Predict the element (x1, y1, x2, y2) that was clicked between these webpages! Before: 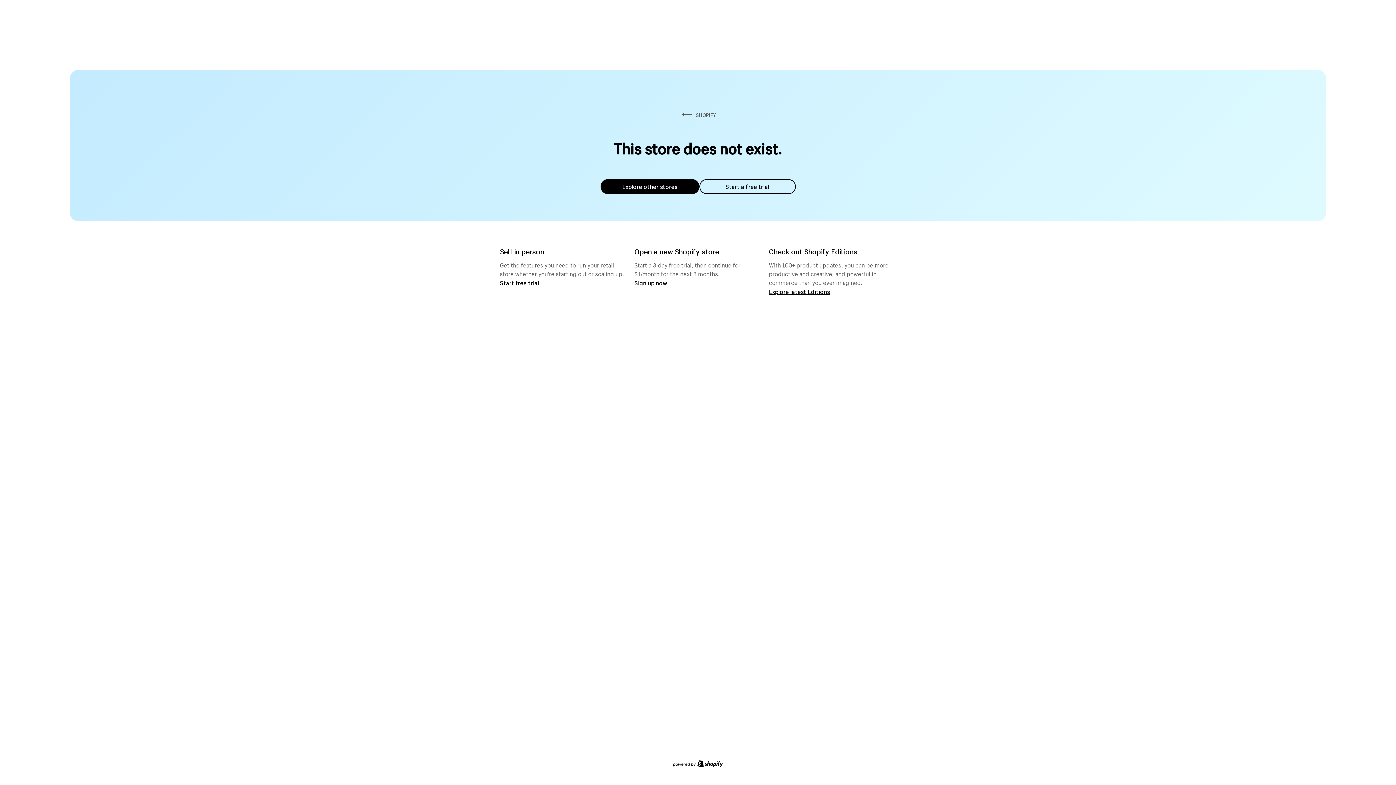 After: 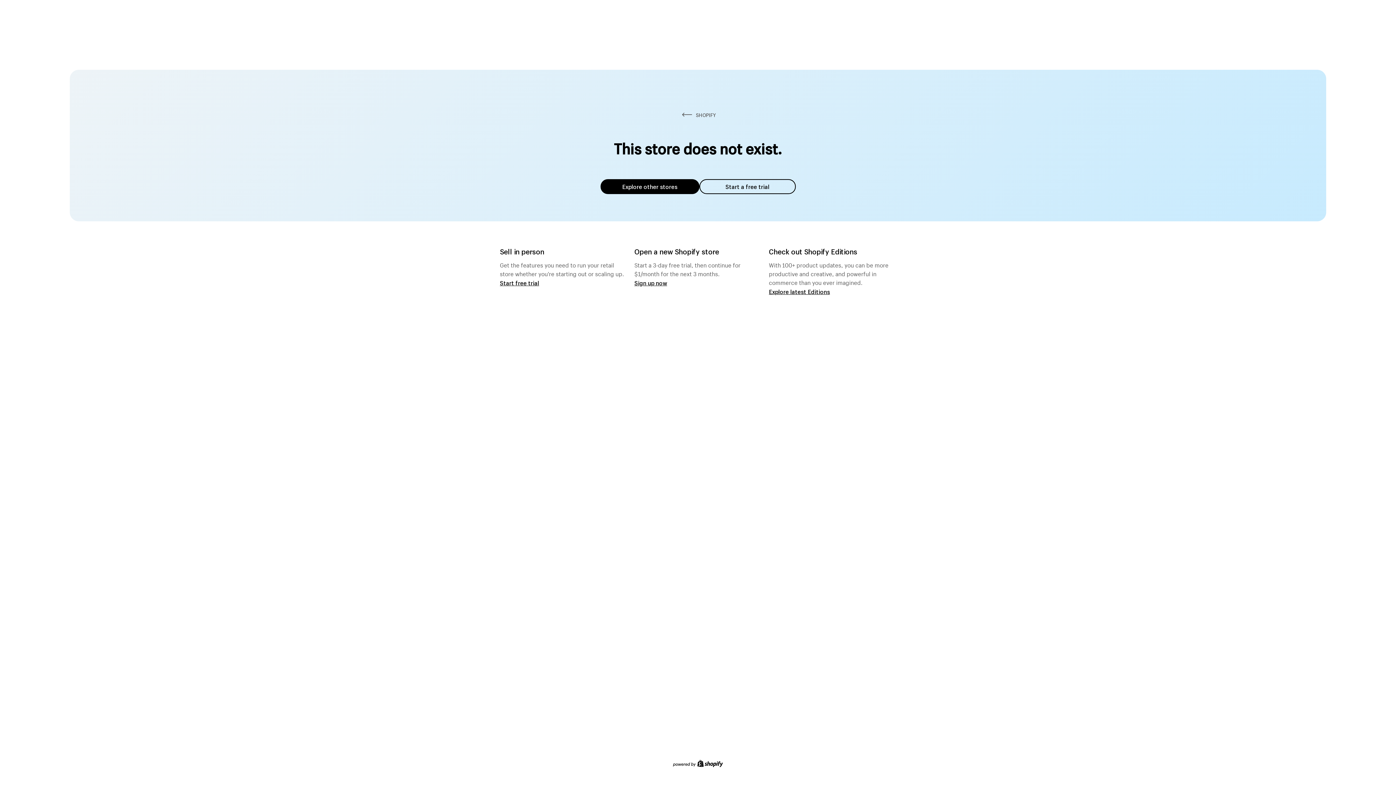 Action: label: Explore other stores bbox: (600, 179, 699, 194)